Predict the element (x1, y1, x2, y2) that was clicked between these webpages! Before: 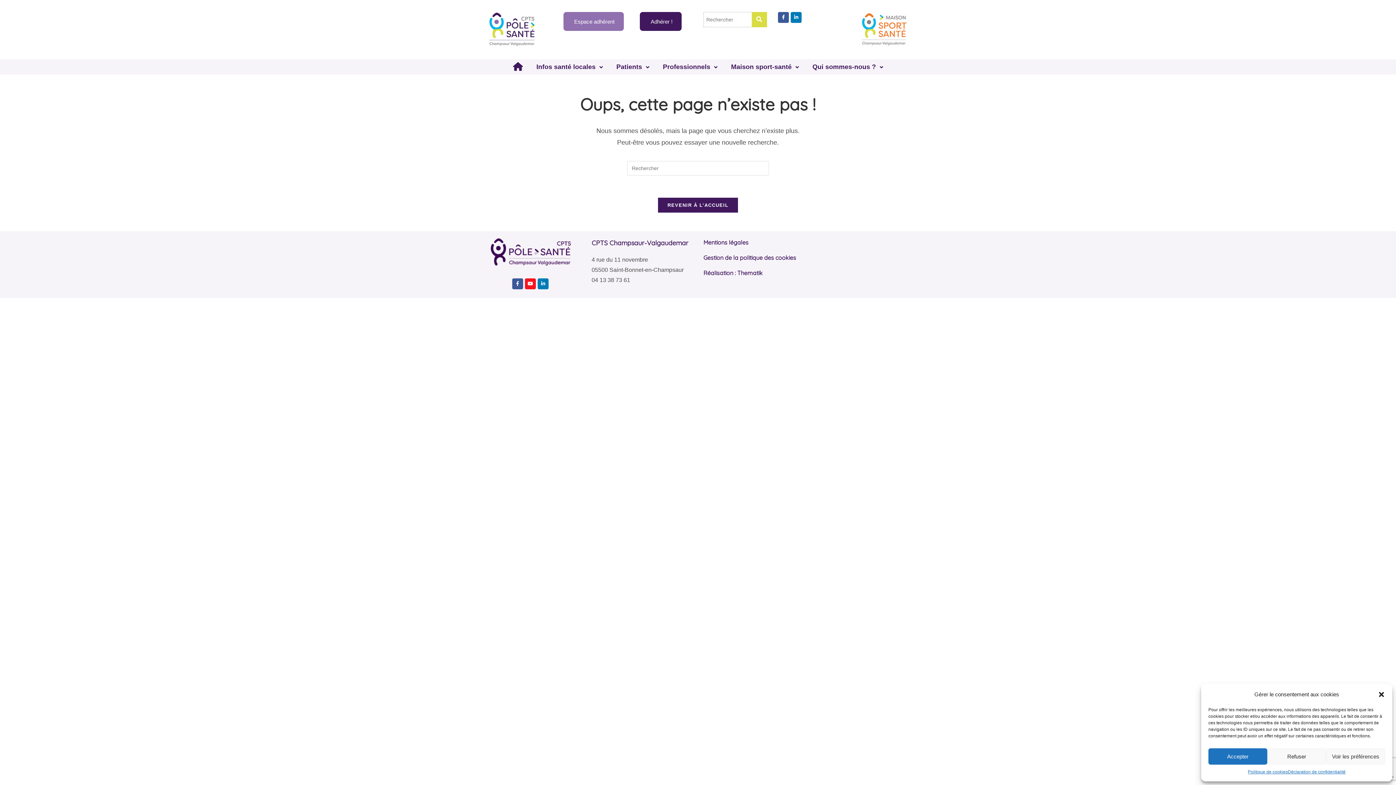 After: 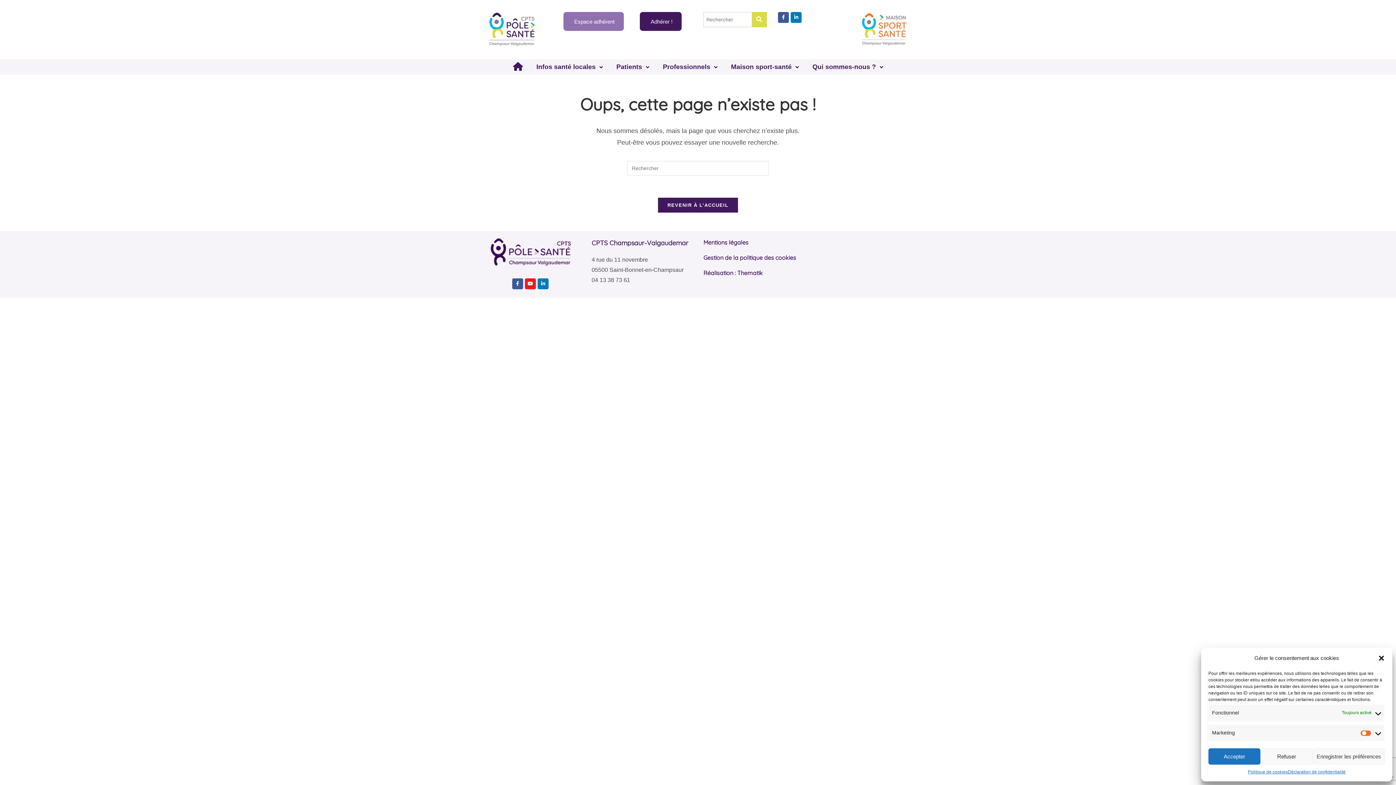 Action: label: Voir les préférences bbox: (1326, 748, 1385, 765)